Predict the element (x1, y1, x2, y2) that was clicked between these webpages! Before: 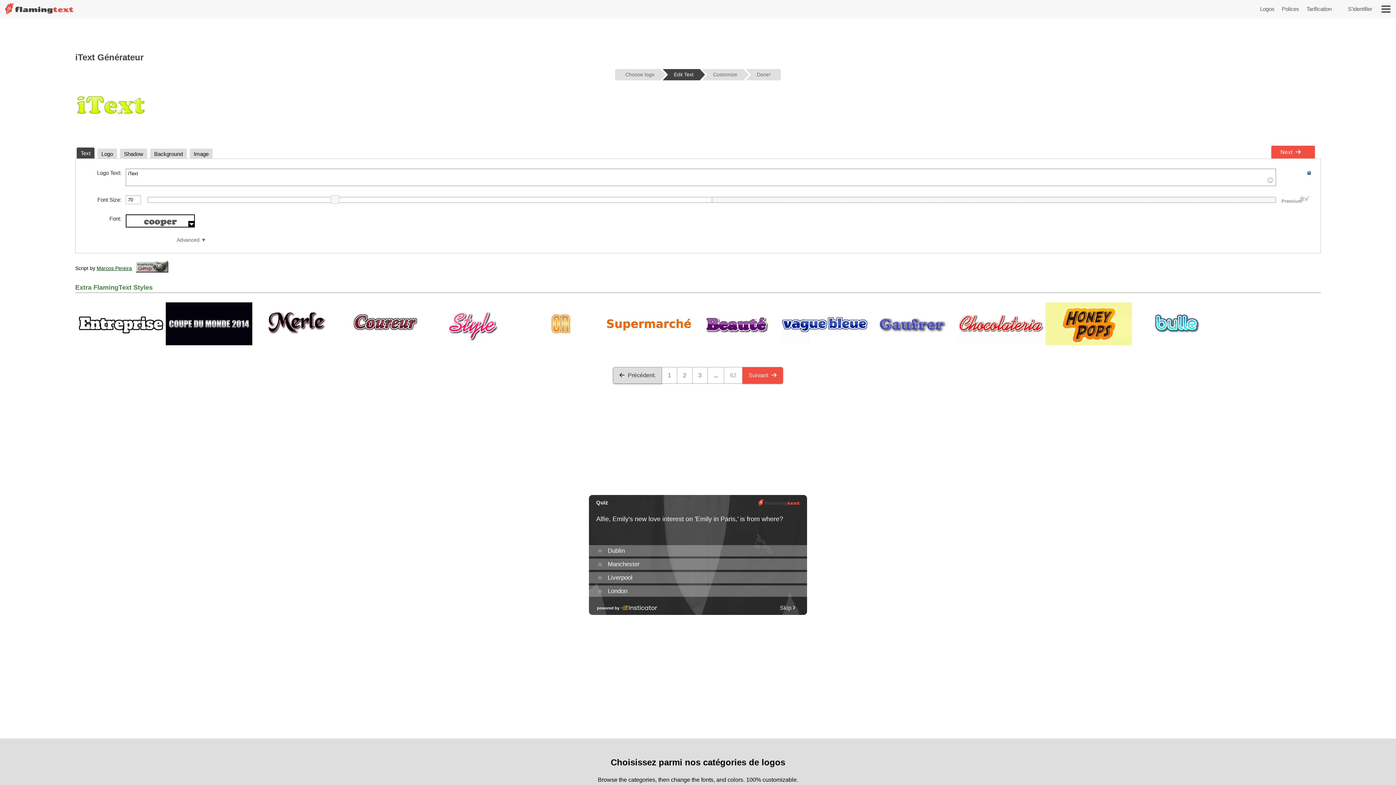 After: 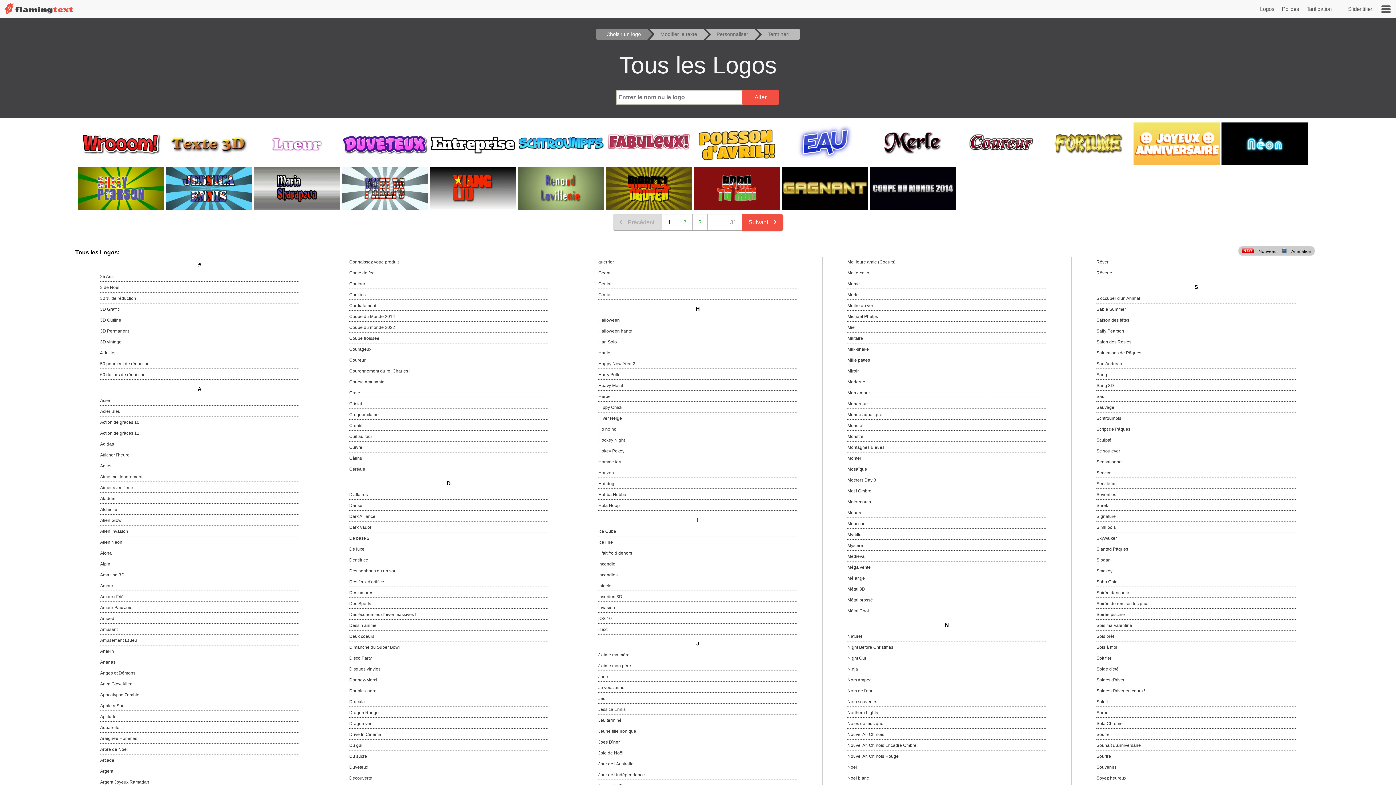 Action: label: Choose logo bbox: (615, 69, 660, 80)